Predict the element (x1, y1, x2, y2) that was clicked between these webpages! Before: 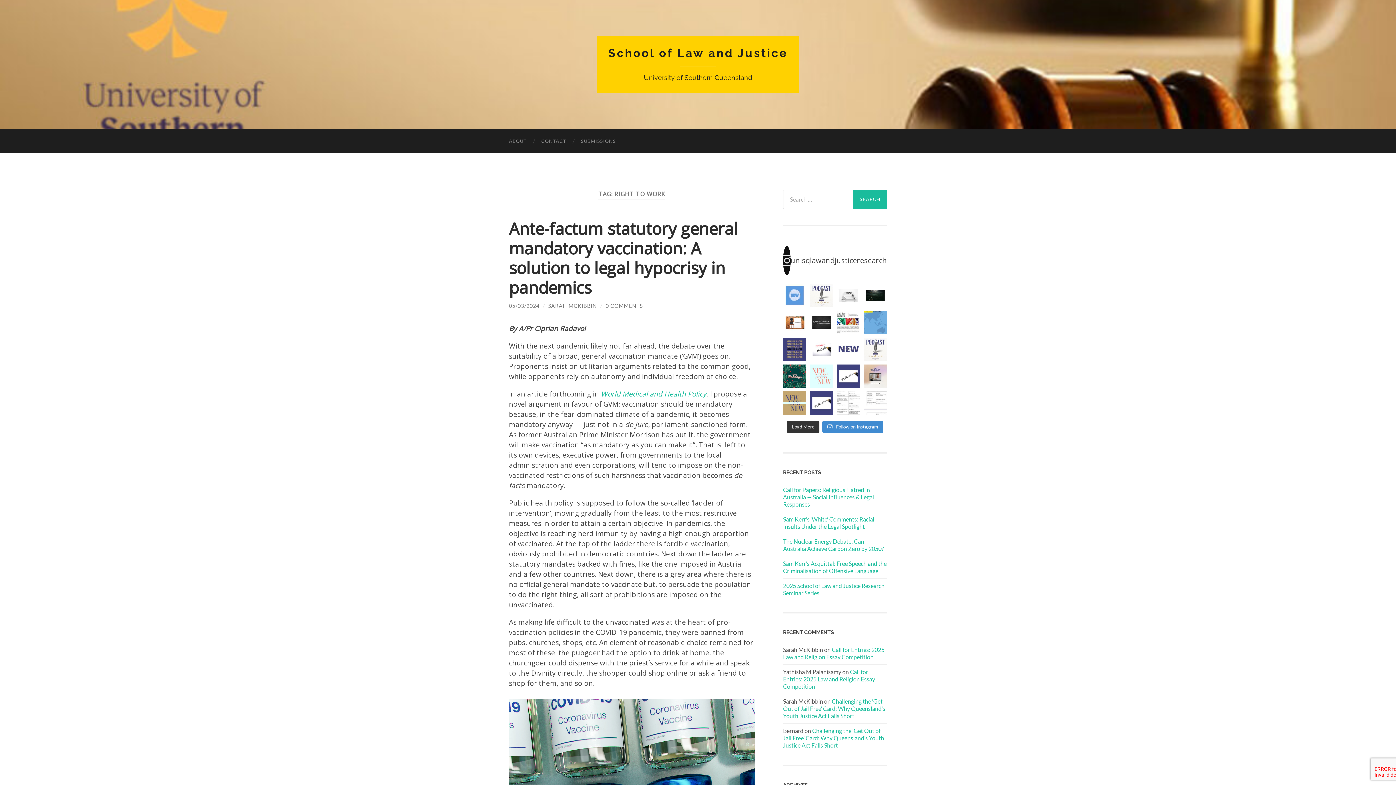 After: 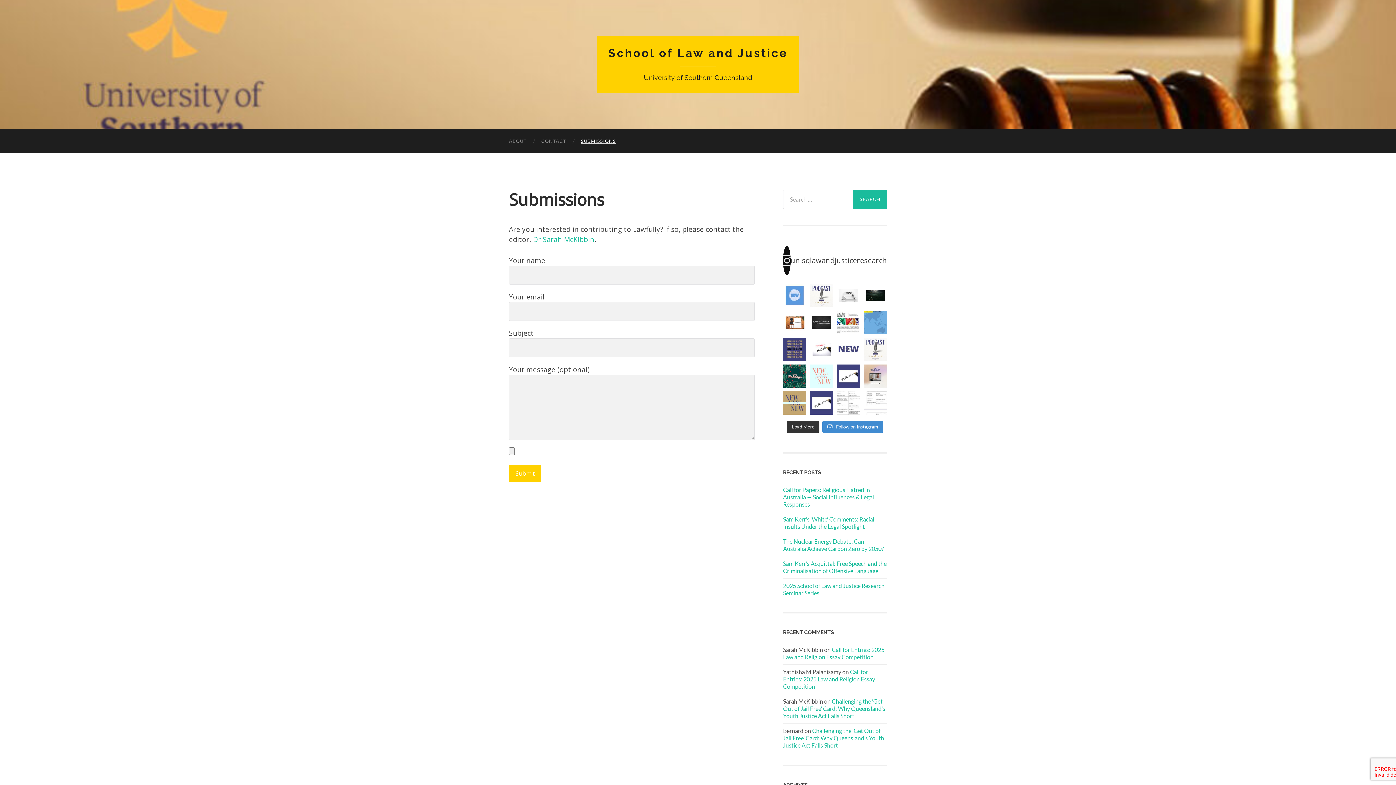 Action: label: SUBMISSIONS bbox: (573, 129, 623, 153)